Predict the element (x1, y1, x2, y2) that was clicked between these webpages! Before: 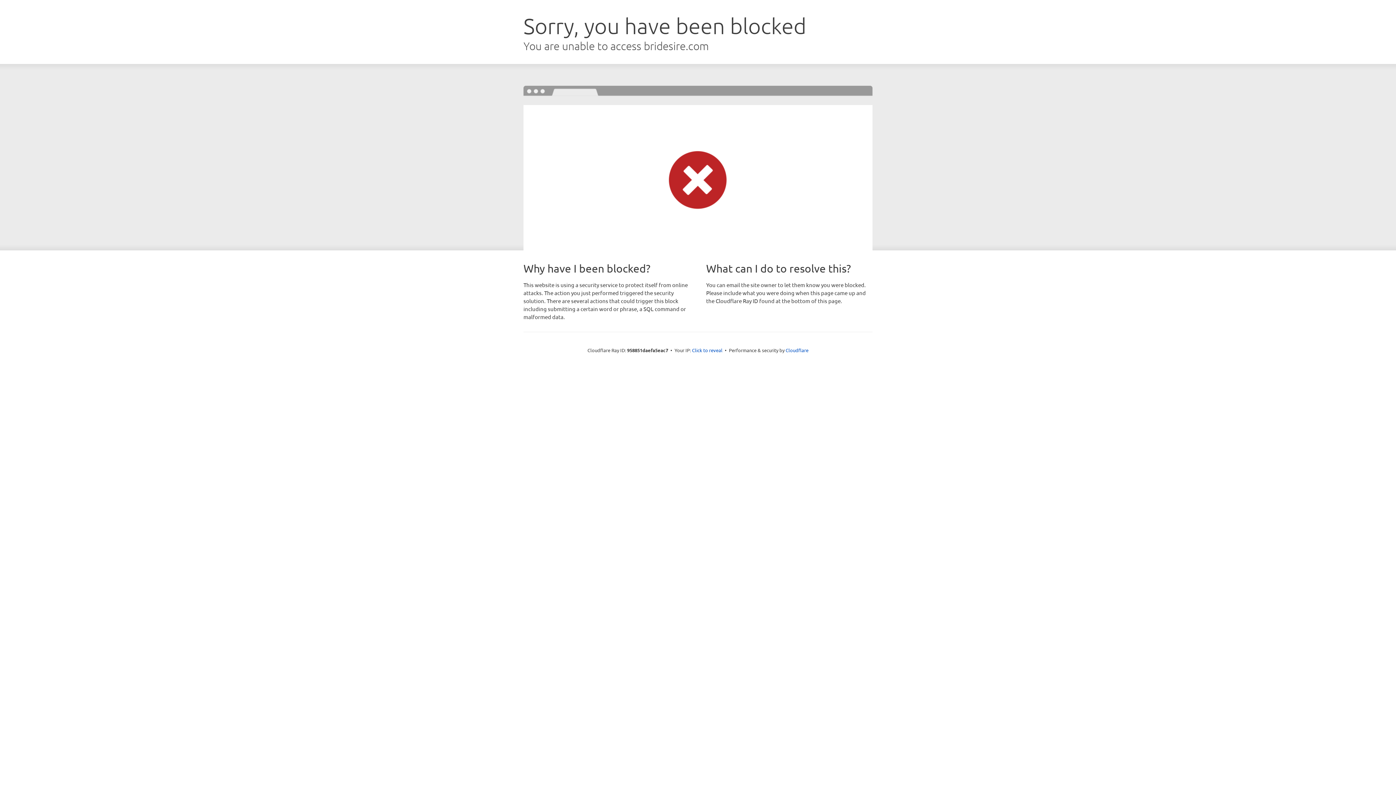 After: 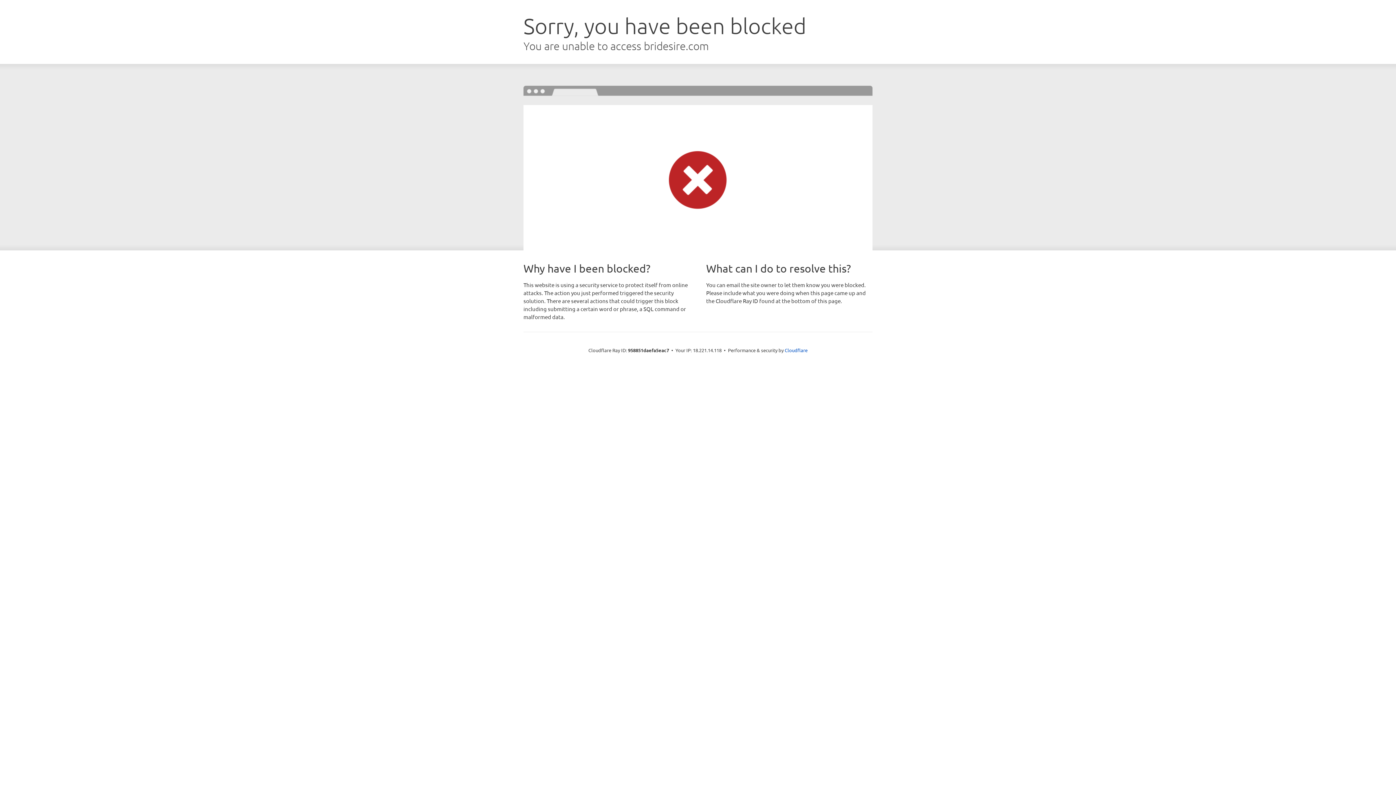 Action: label: Click to reveal bbox: (692, 346, 722, 353)